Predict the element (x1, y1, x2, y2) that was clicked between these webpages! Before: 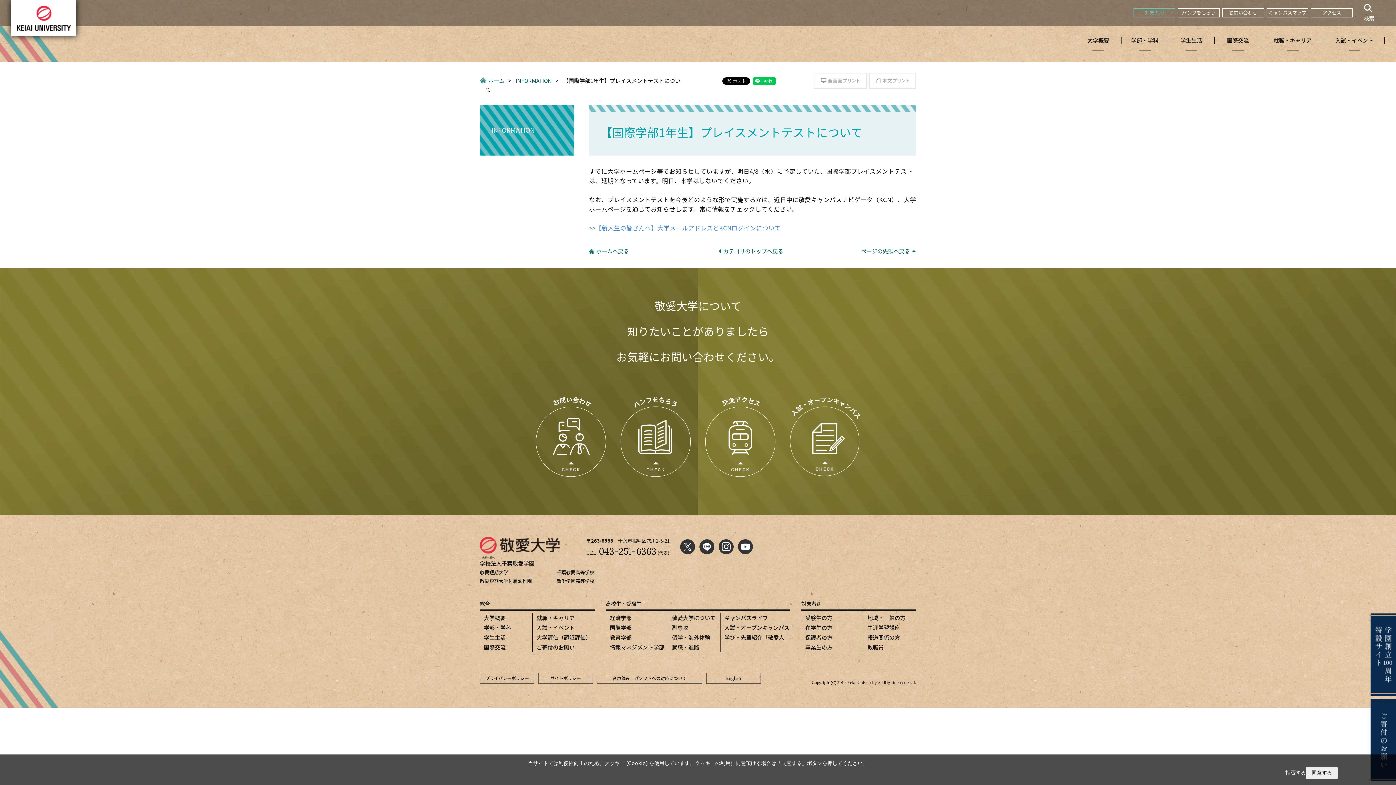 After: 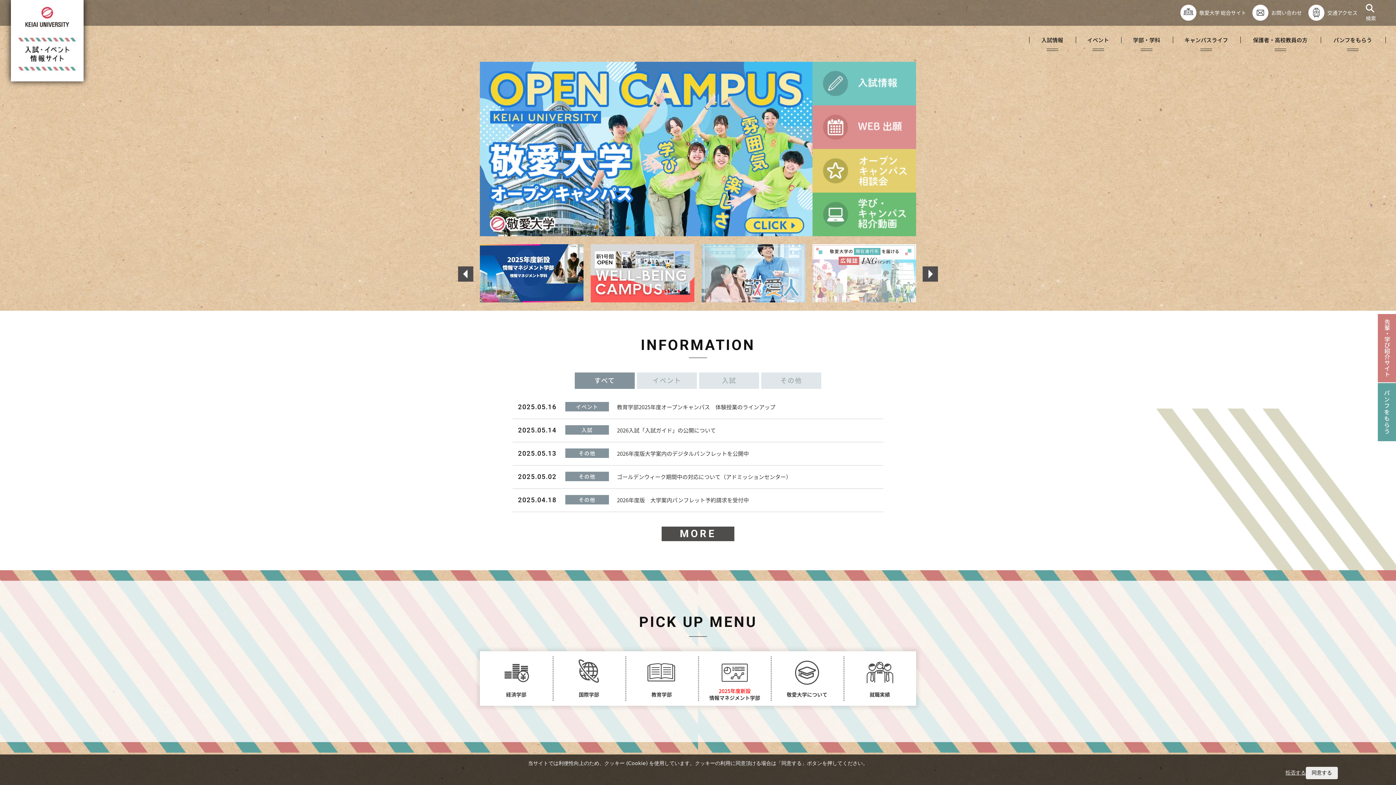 Action: bbox: (790, 397, 860, 476)